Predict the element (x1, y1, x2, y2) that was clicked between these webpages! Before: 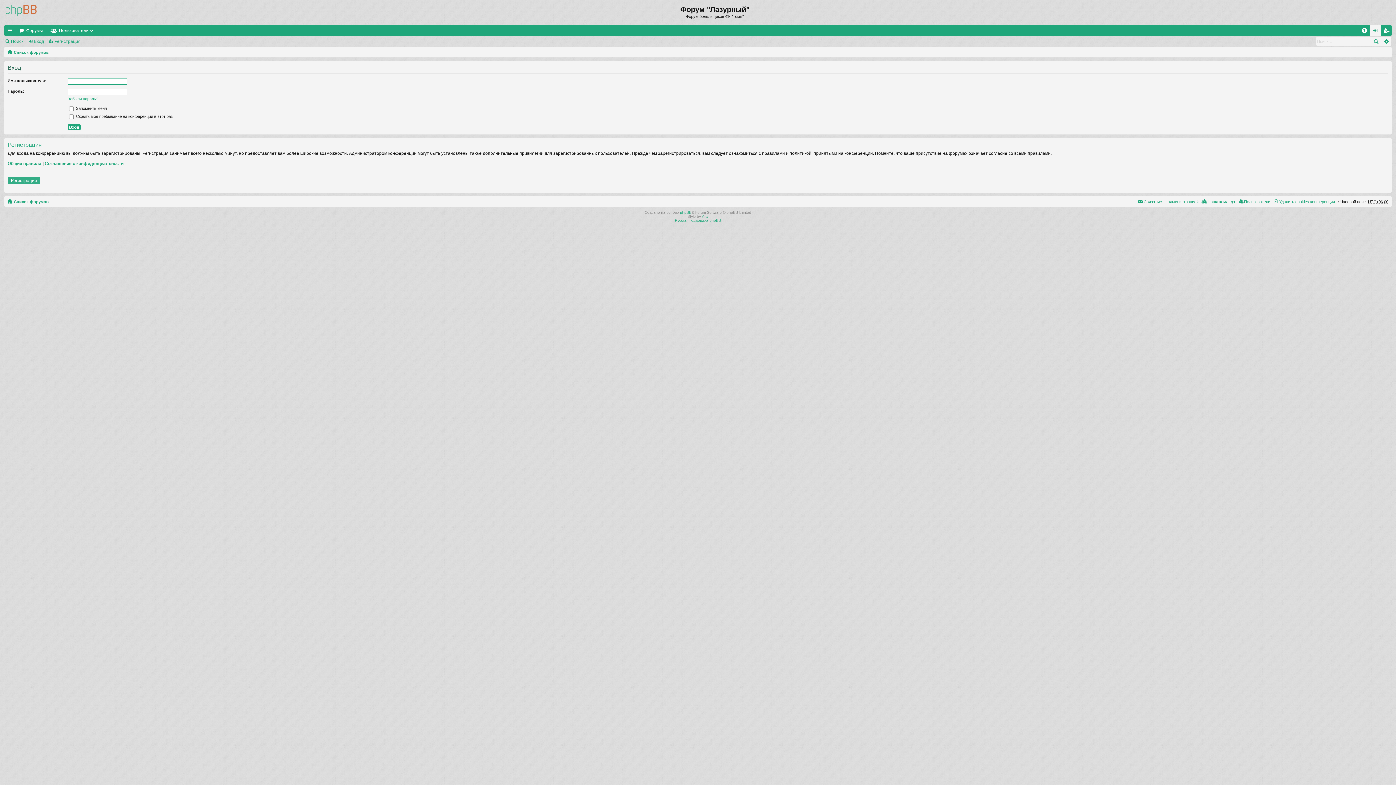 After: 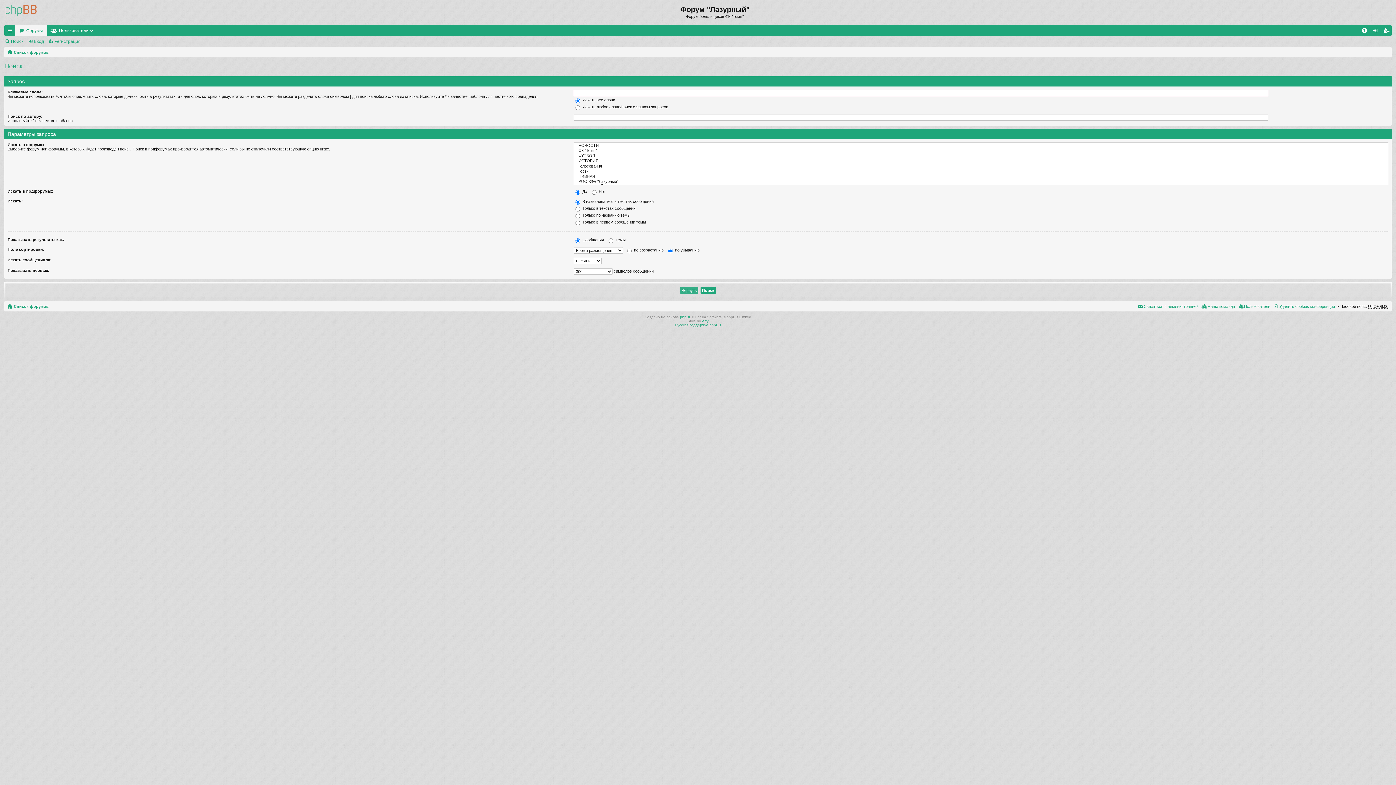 Action: label: Расширенный поиск bbox: (1381, 36, 1391, 45)